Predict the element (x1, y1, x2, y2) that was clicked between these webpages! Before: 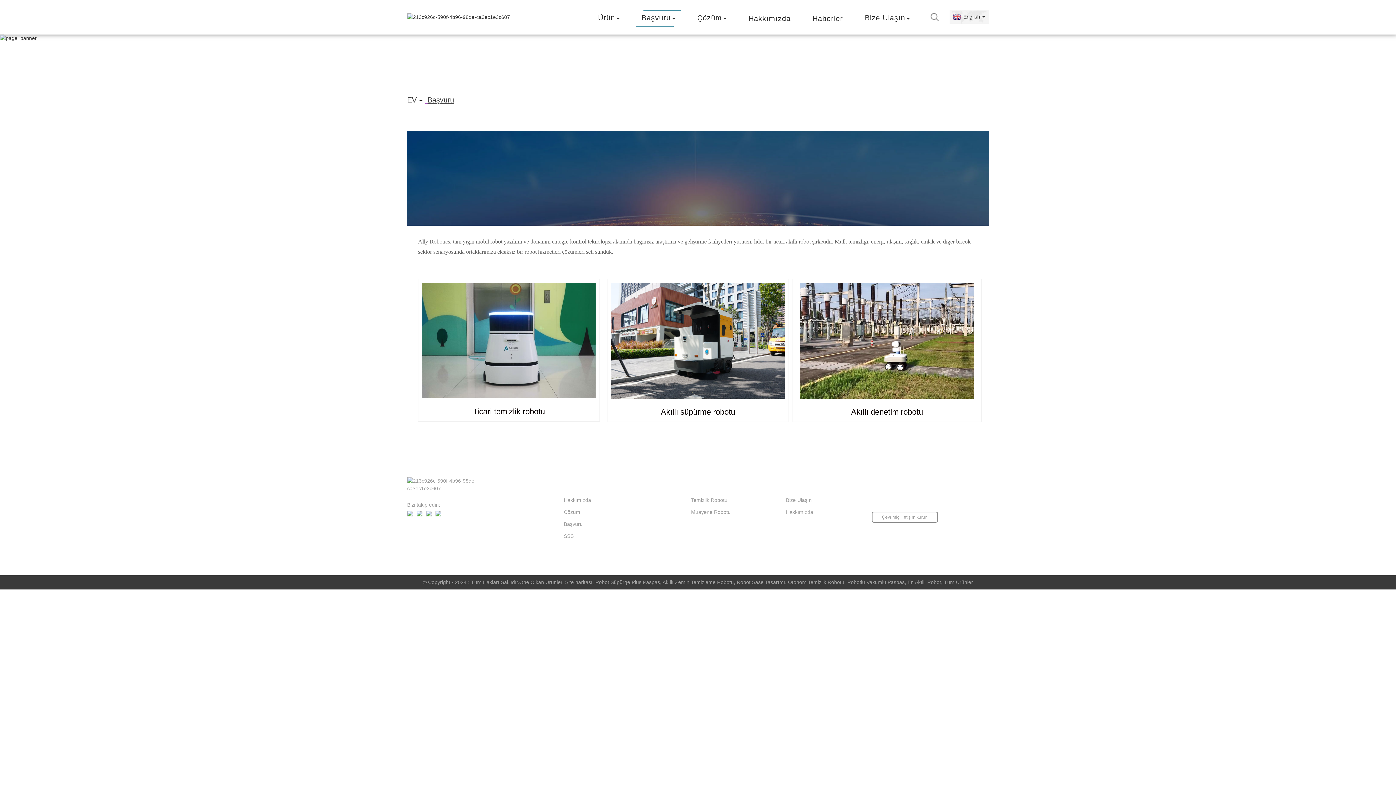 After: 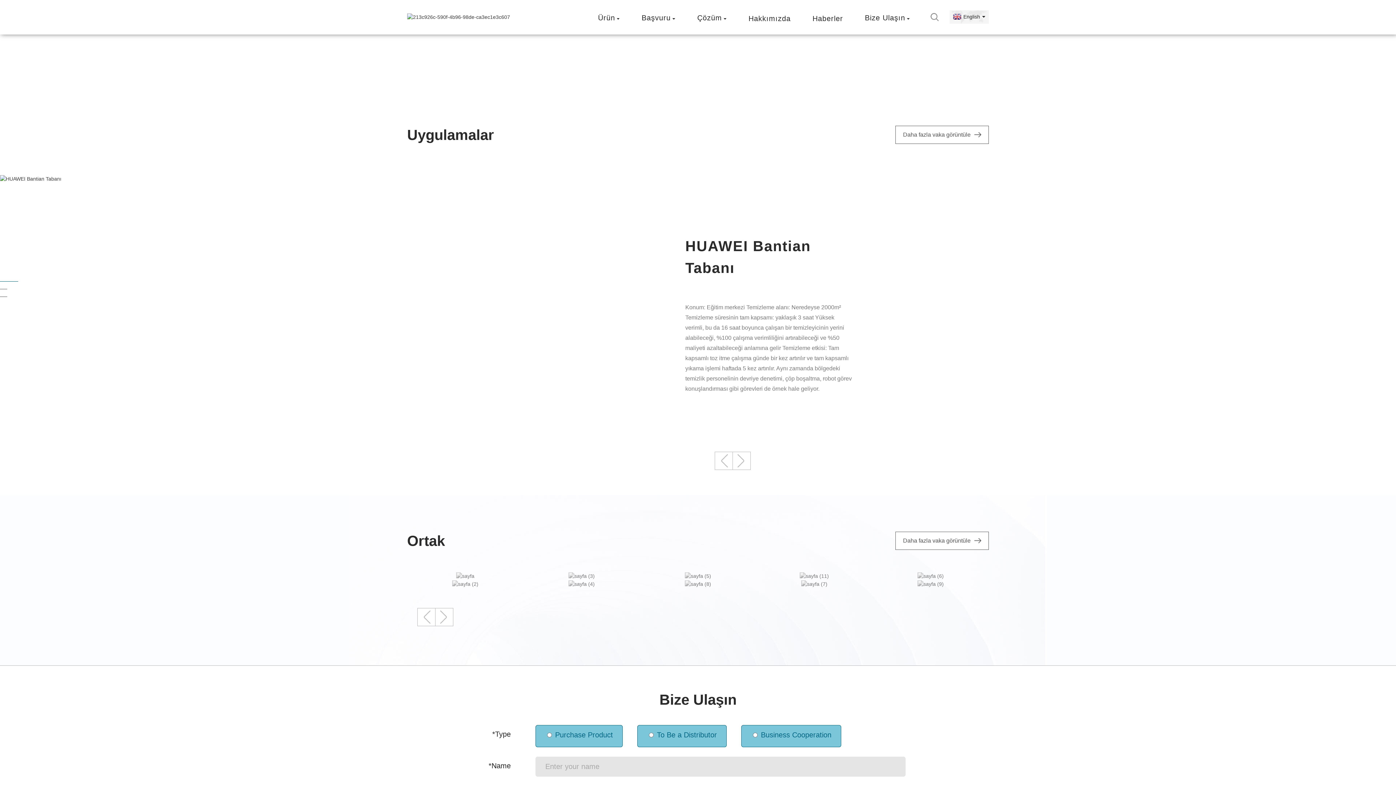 Action: label: EV bbox: (407, 96, 416, 104)